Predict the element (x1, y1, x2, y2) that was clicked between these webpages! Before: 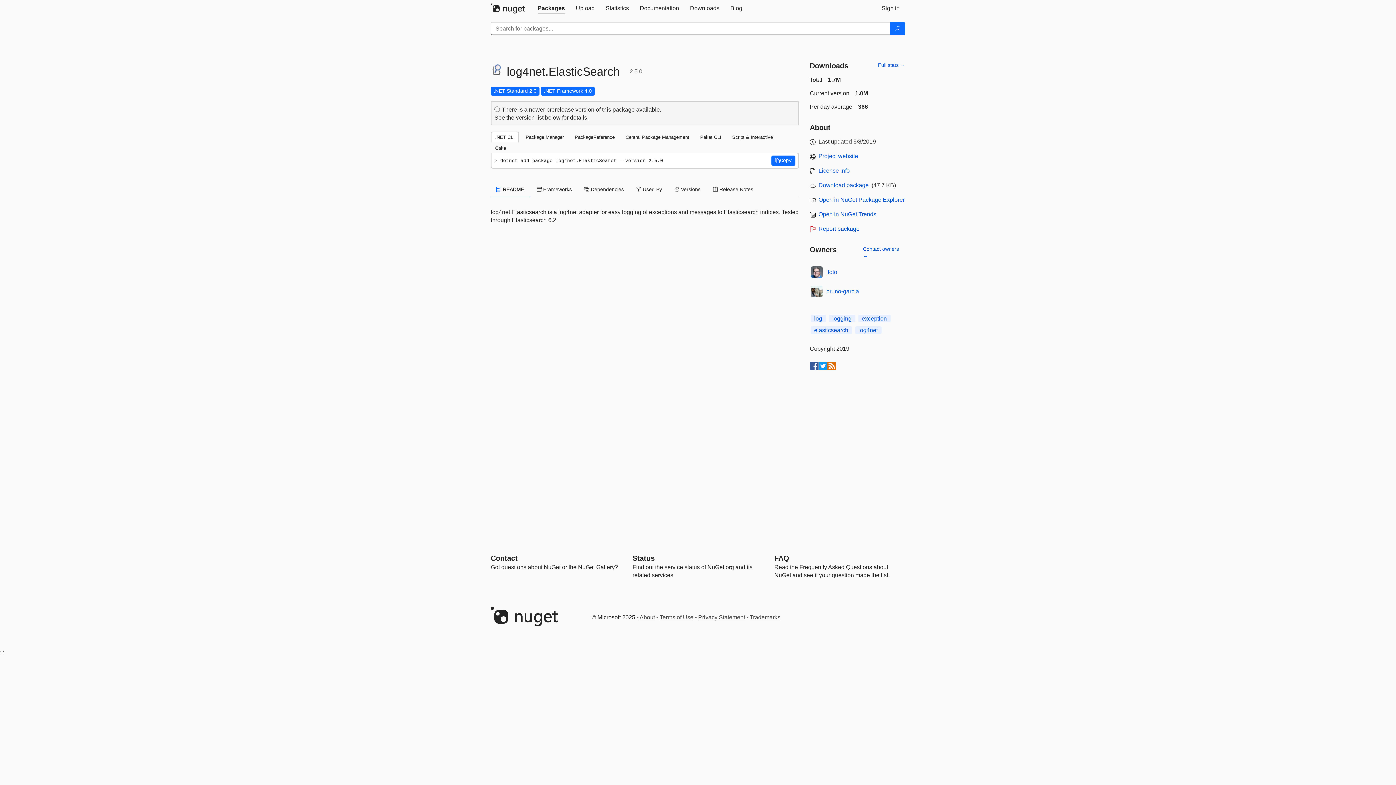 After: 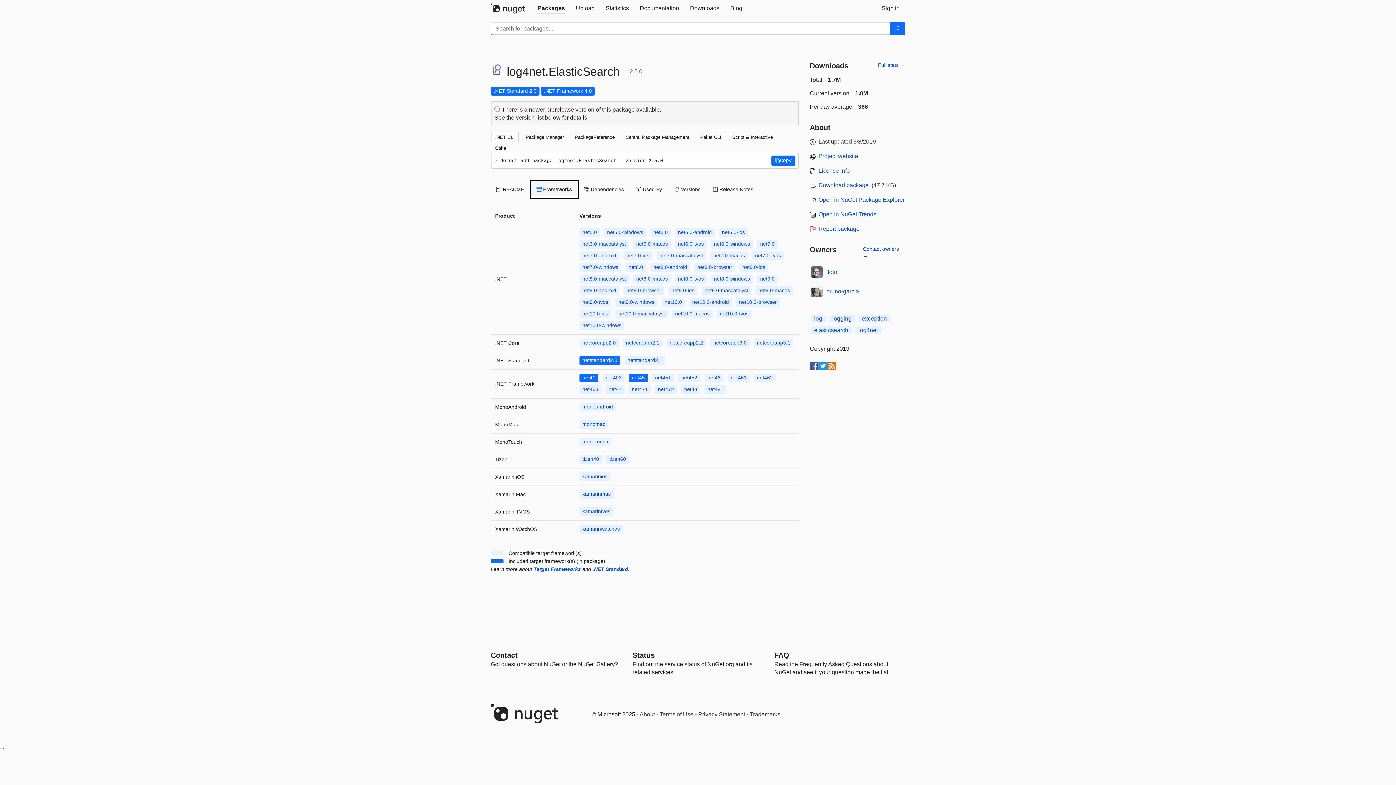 Action: label:  Frameworks bbox: (531, 181, 577, 197)